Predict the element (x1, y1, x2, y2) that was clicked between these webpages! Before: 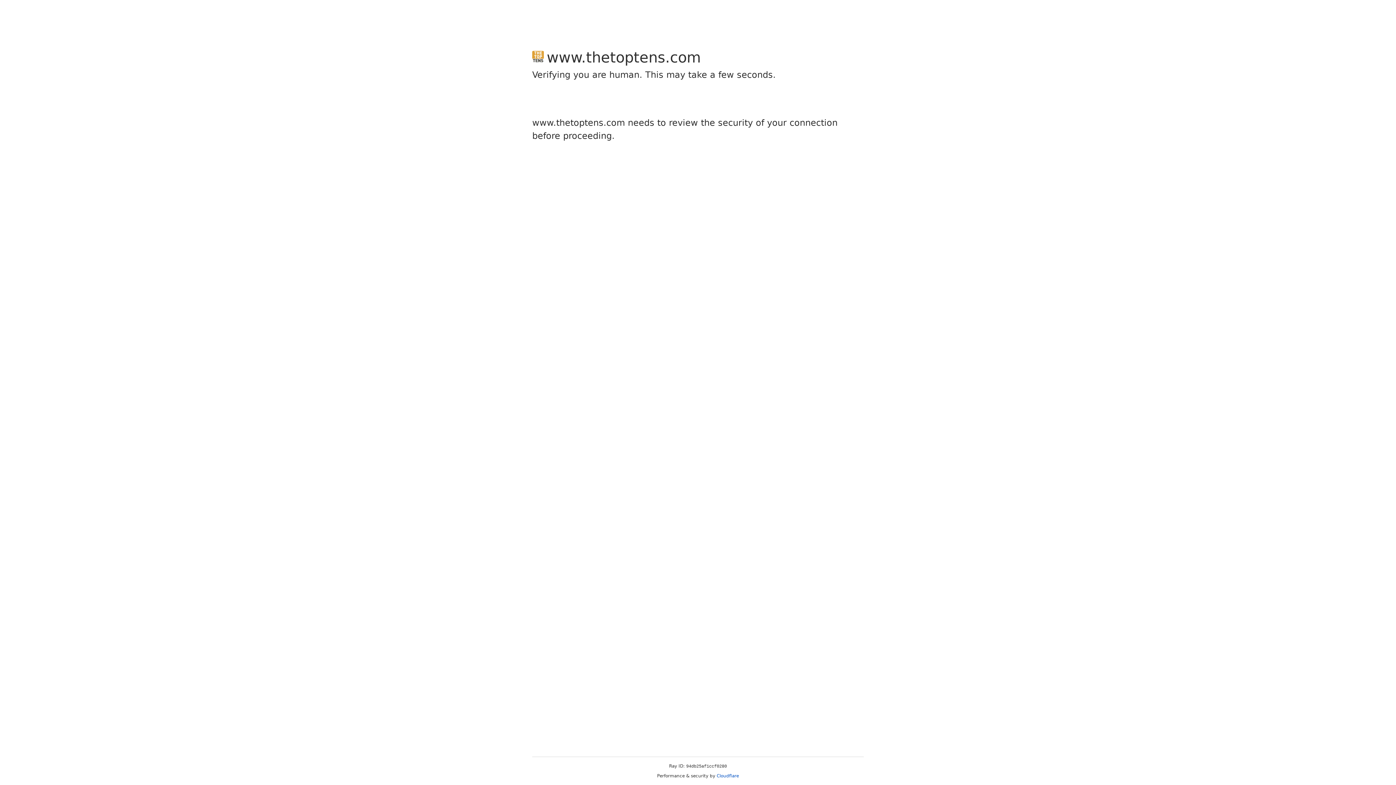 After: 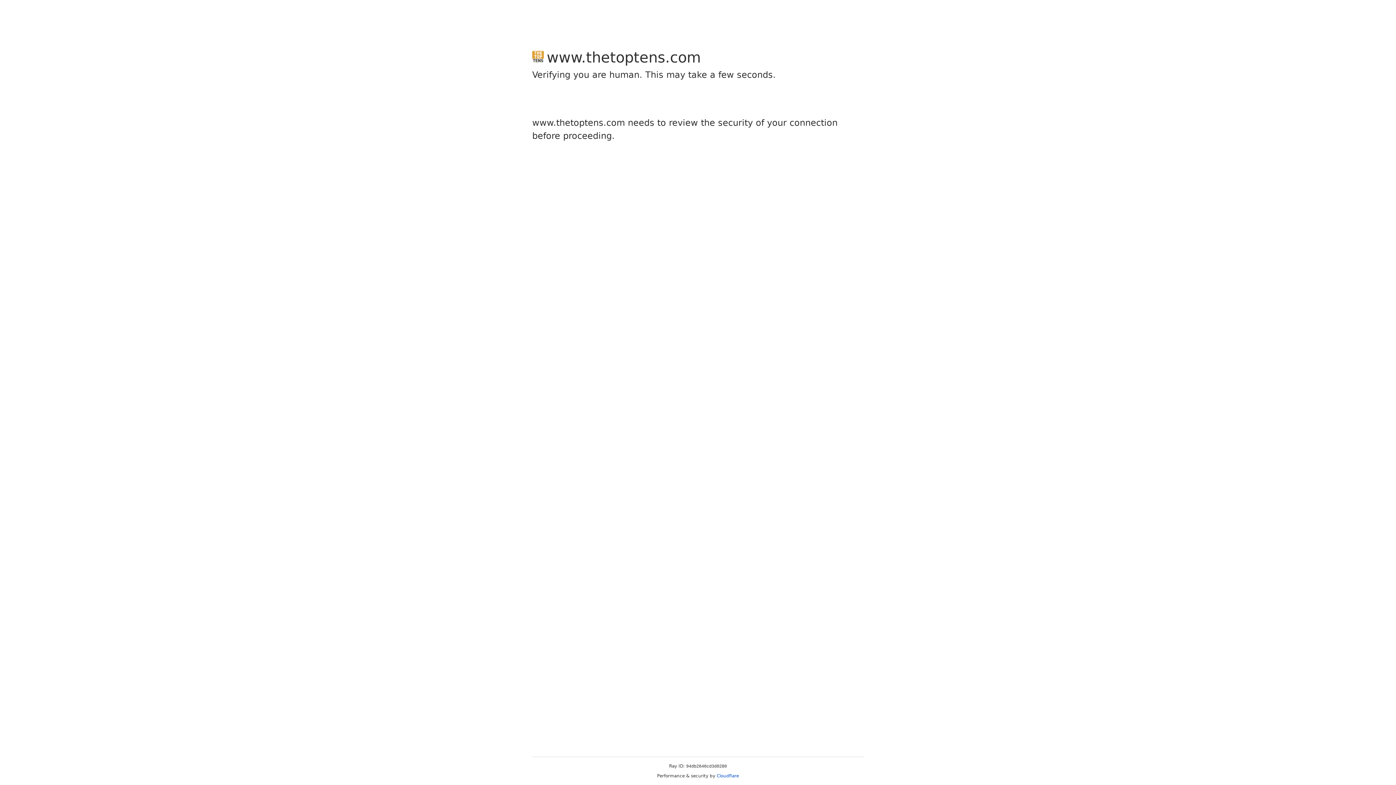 Action: label: Cloudflare bbox: (716, 773, 739, 778)